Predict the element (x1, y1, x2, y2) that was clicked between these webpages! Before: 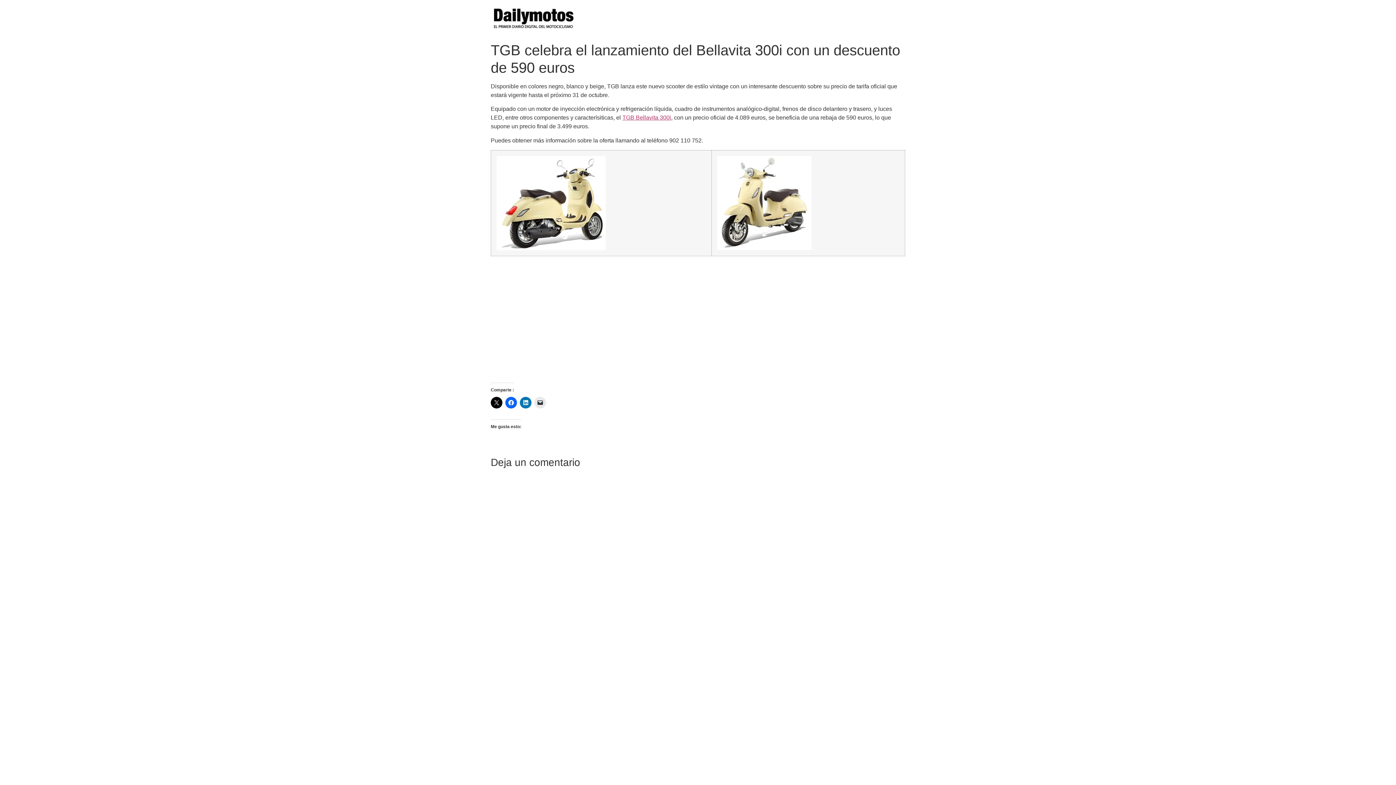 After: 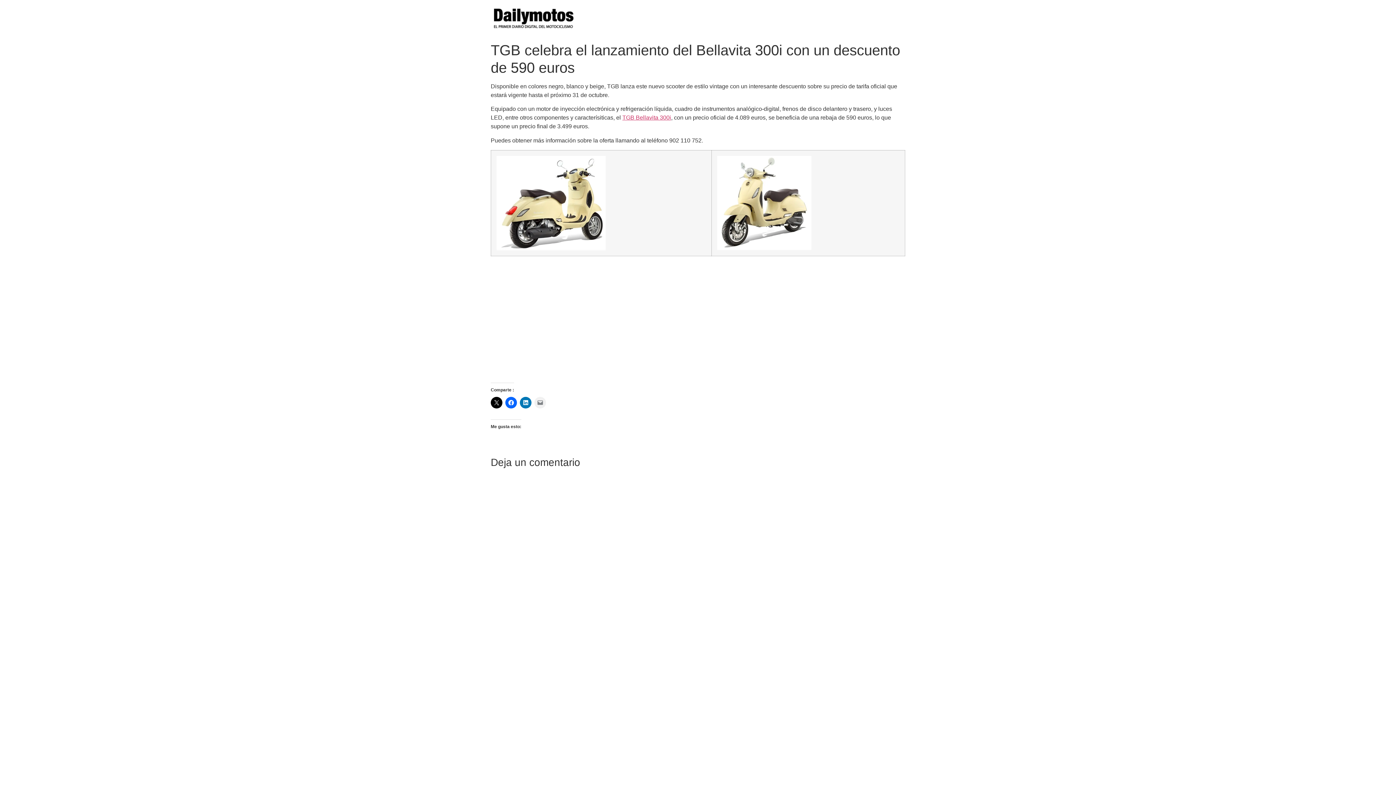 Action: bbox: (534, 397, 546, 408)